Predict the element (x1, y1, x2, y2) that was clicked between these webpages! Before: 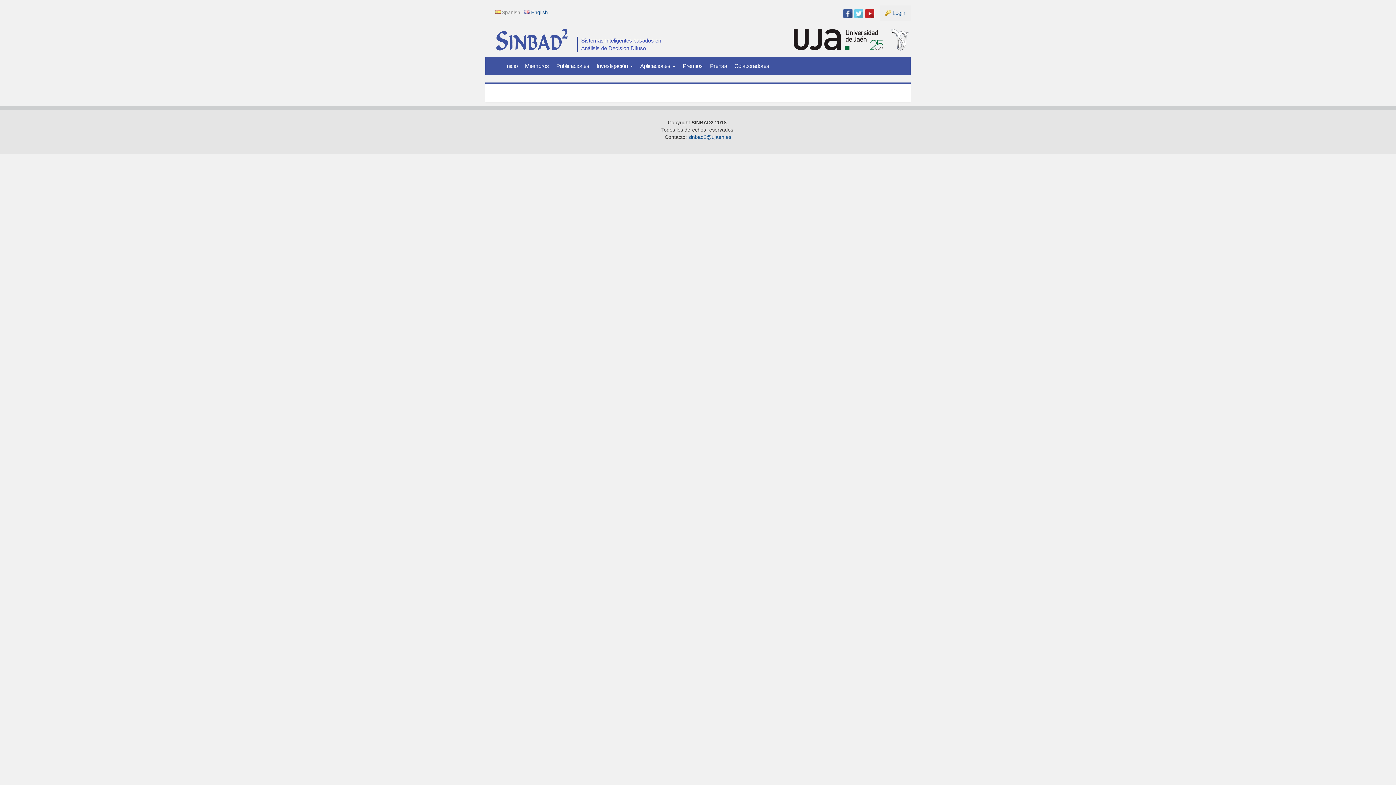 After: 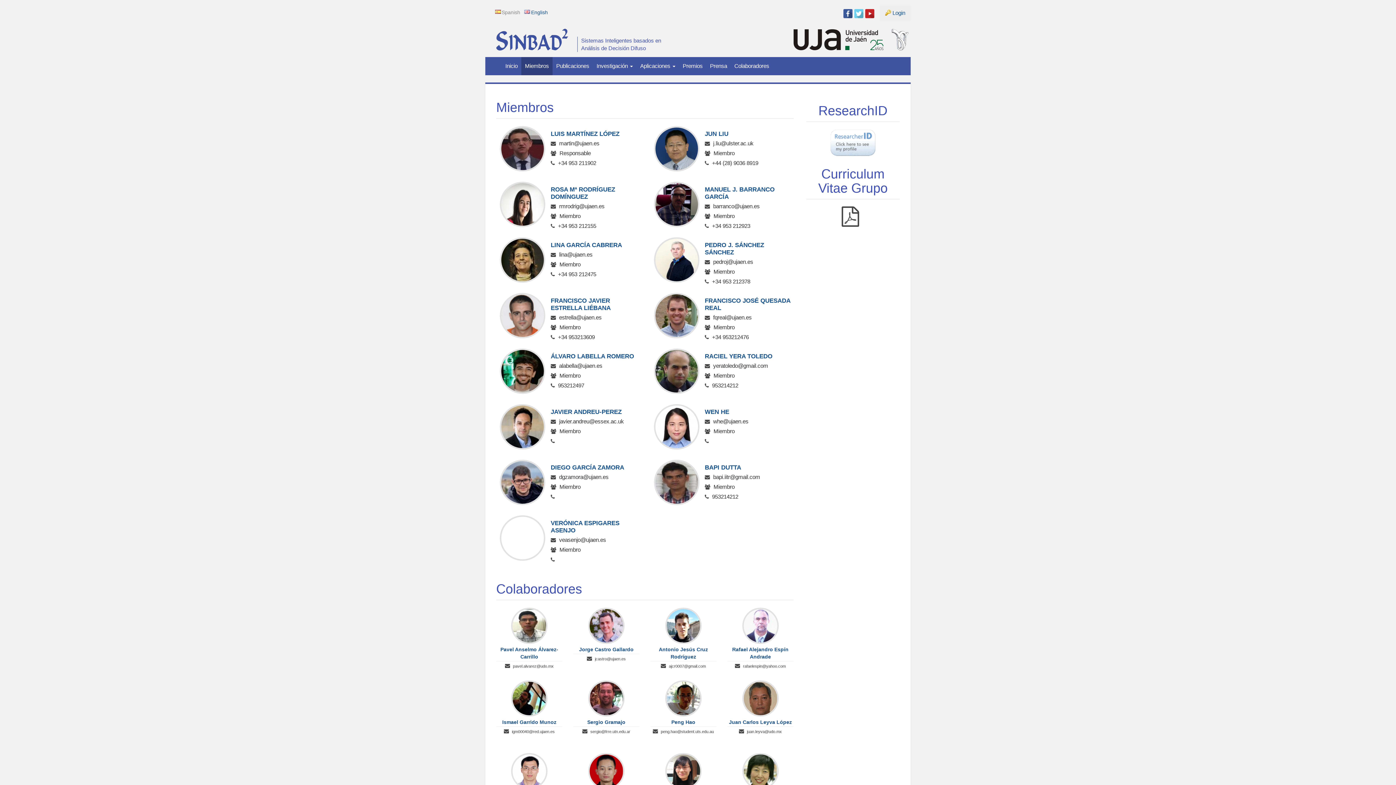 Action: bbox: (521, 57, 552, 75) label: Miembros